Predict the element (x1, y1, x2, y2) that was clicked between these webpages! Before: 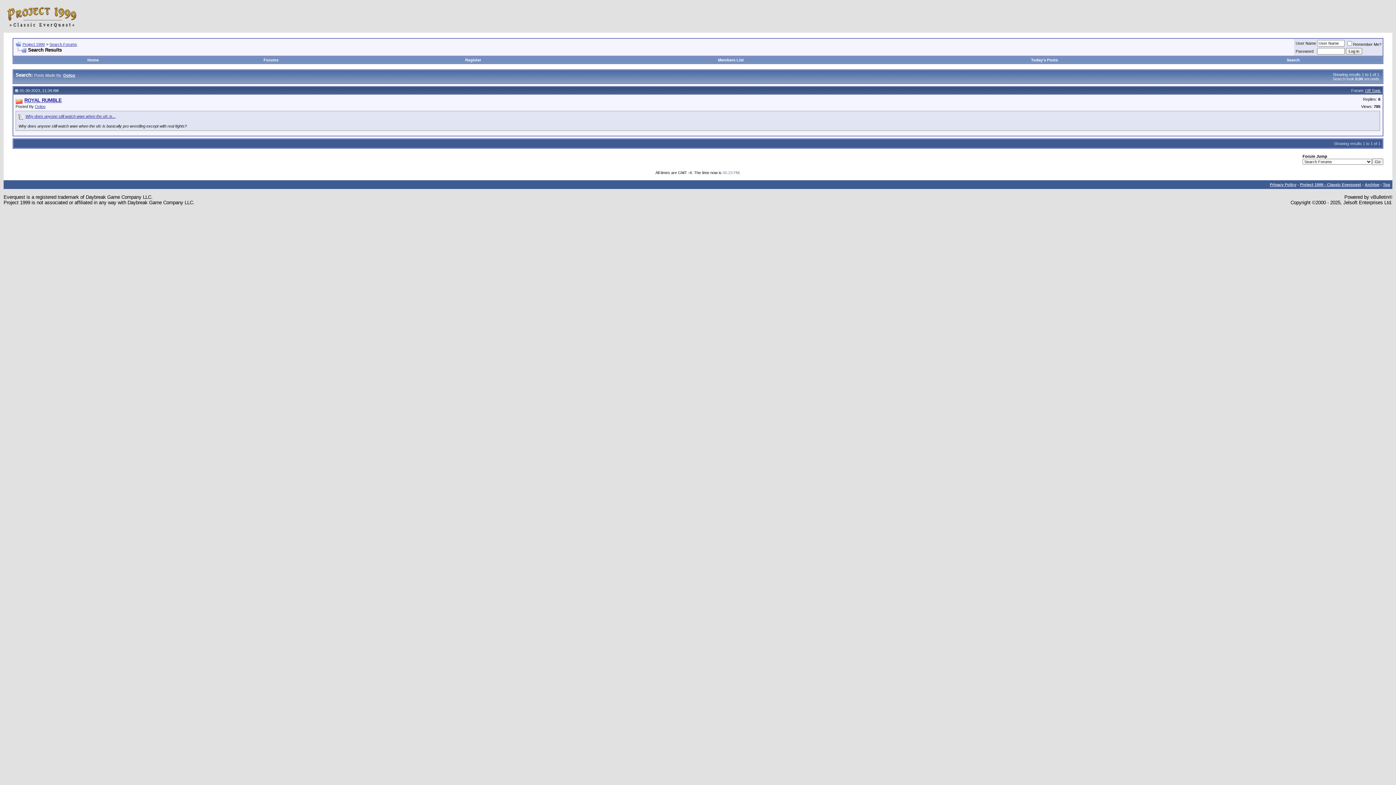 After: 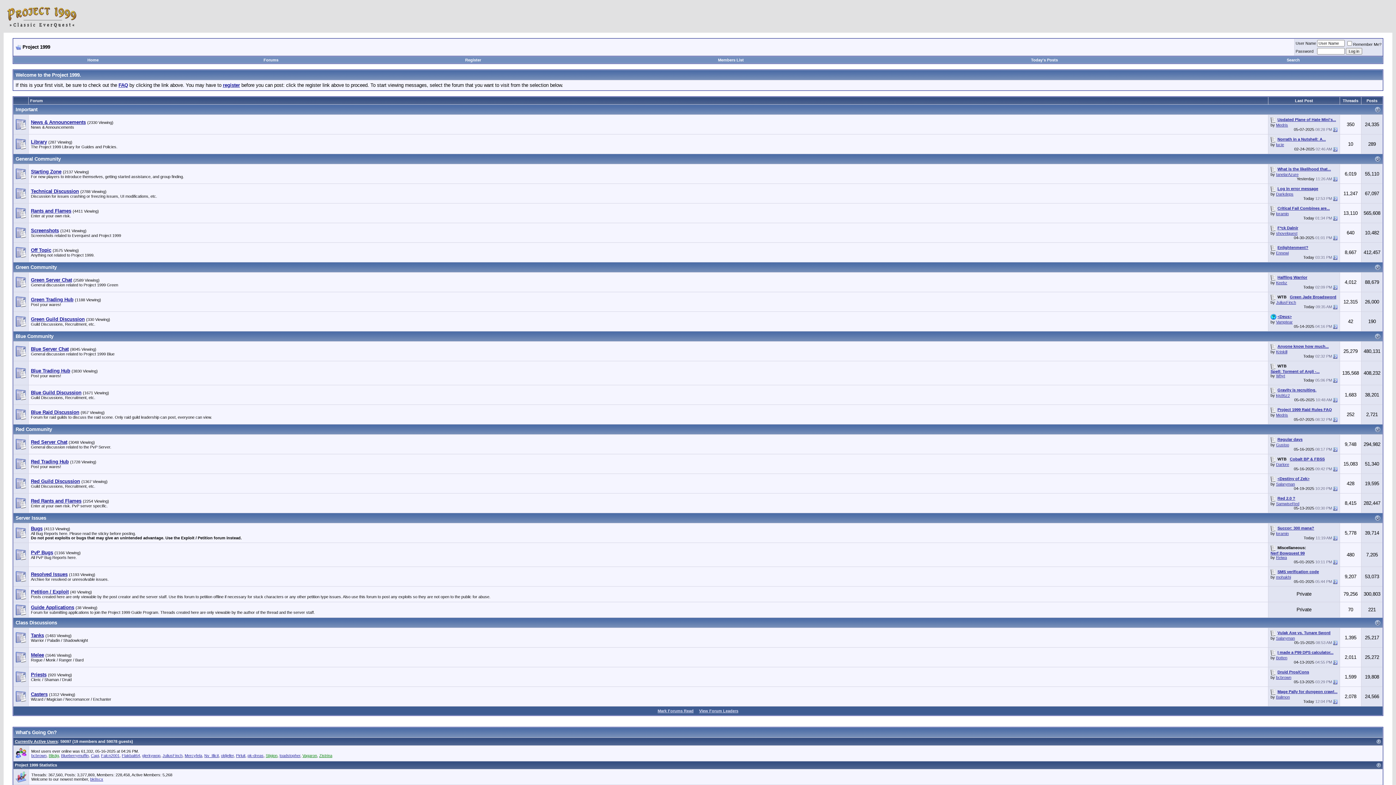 Action: label: Project 1999 bbox: (22, 42, 44, 46)